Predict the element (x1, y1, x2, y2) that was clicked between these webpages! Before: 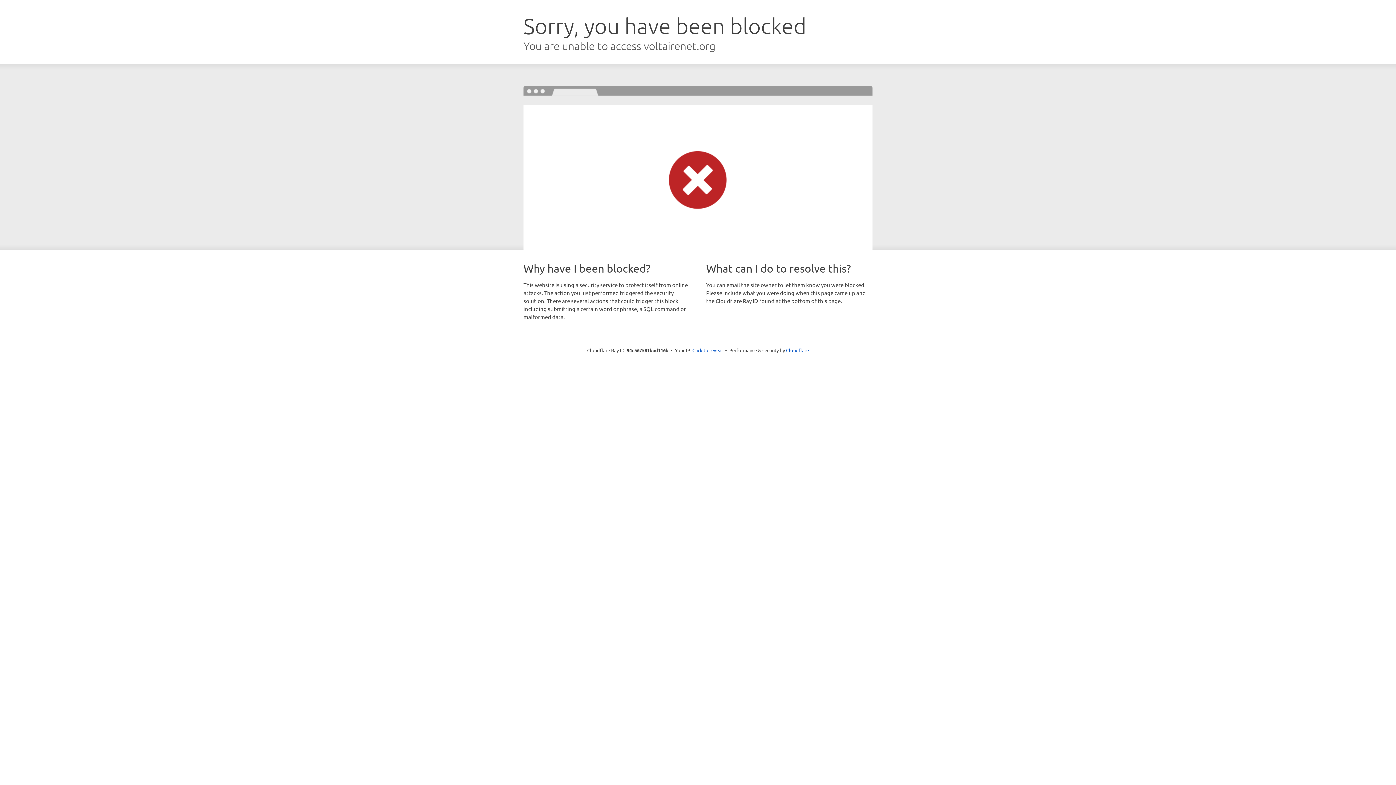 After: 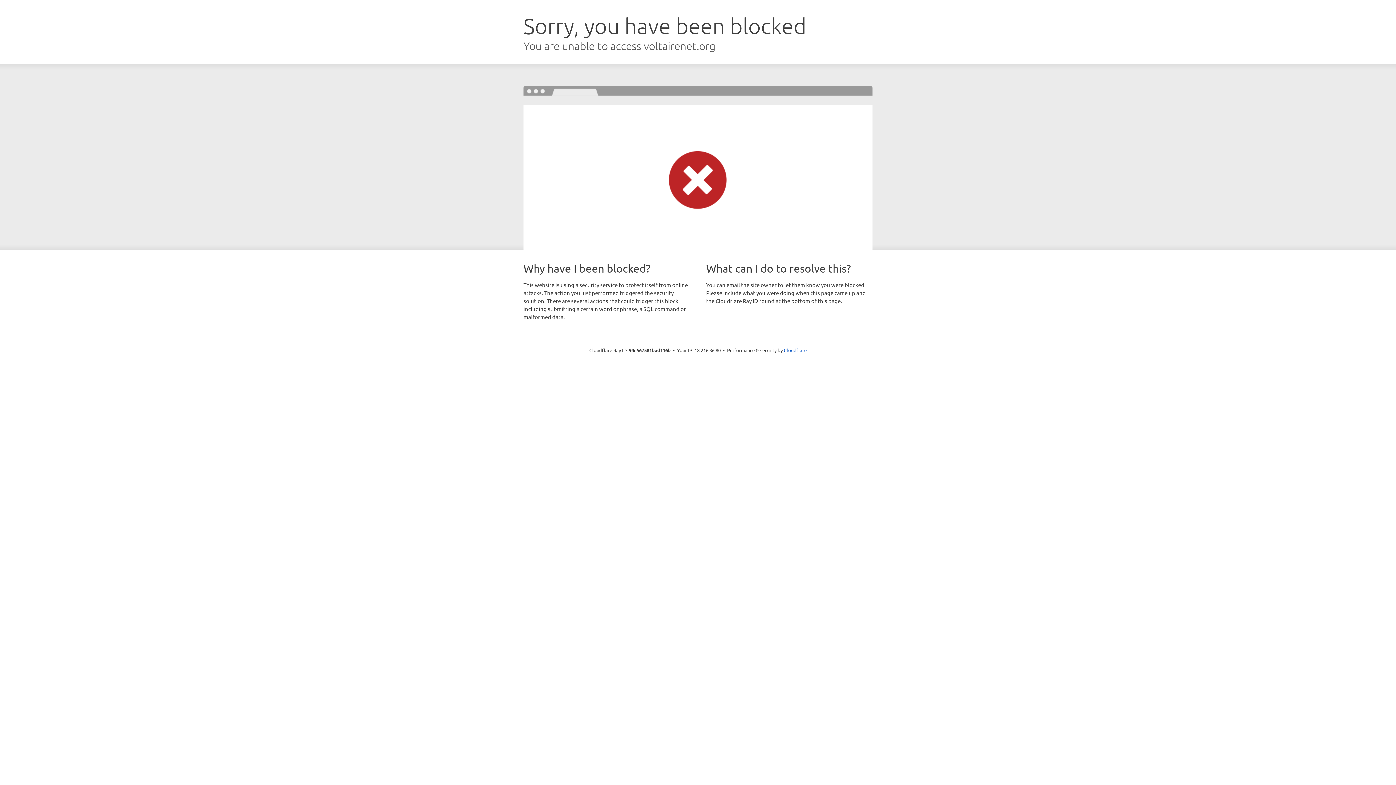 Action: label: Click to reveal bbox: (692, 346, 723, 353)